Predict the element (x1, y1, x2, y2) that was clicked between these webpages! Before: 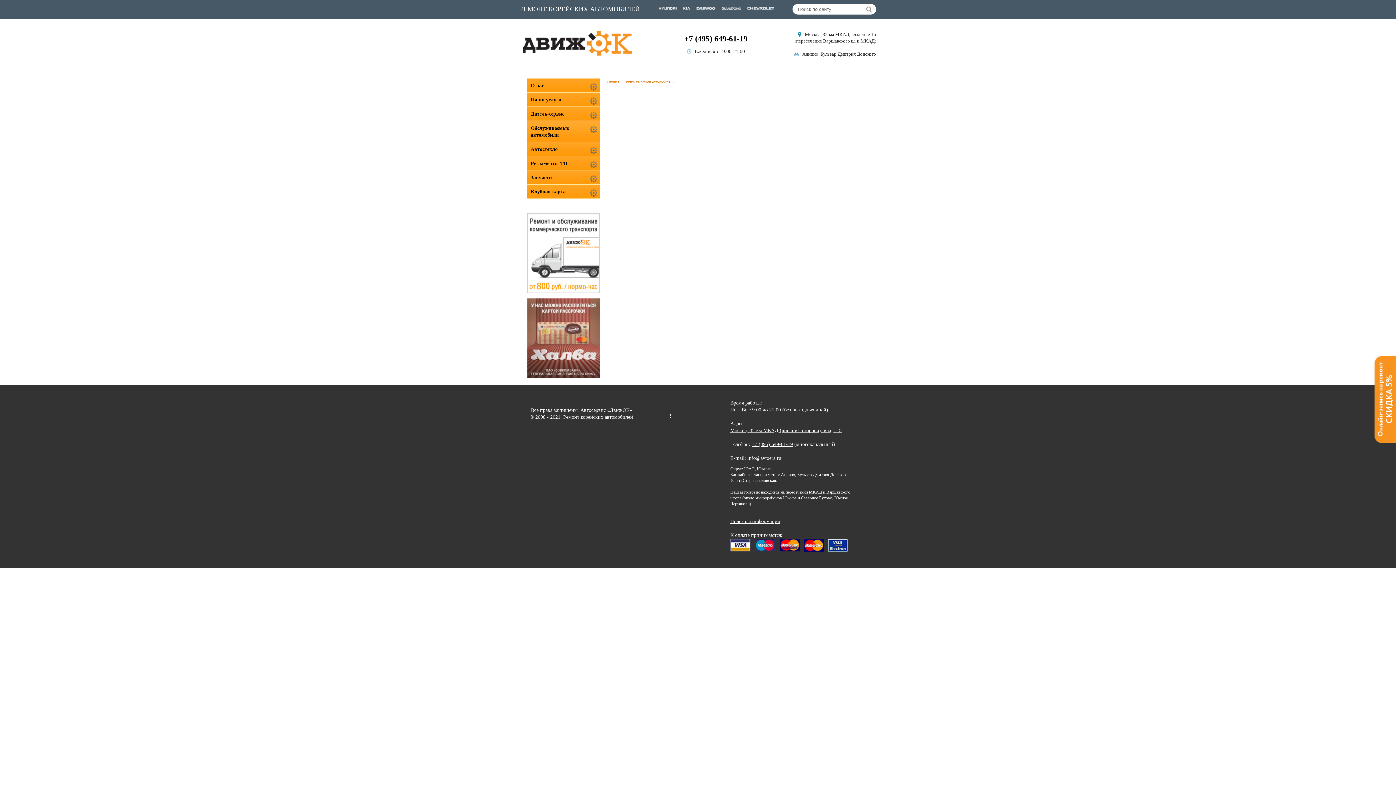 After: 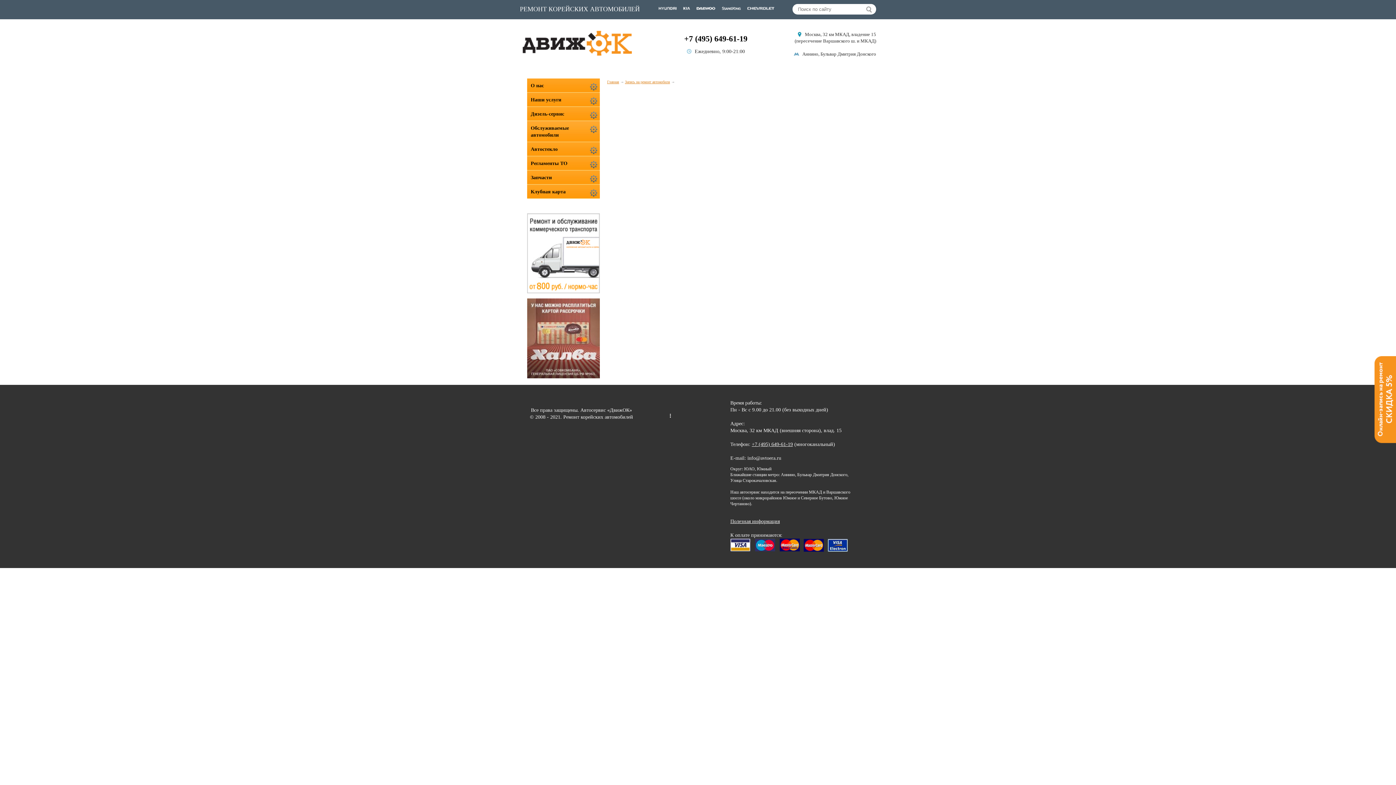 Action: label: Москва, 32 км МКАД (внешняя сторона), влад. 15 bbox: (730, 428, 841, 433)